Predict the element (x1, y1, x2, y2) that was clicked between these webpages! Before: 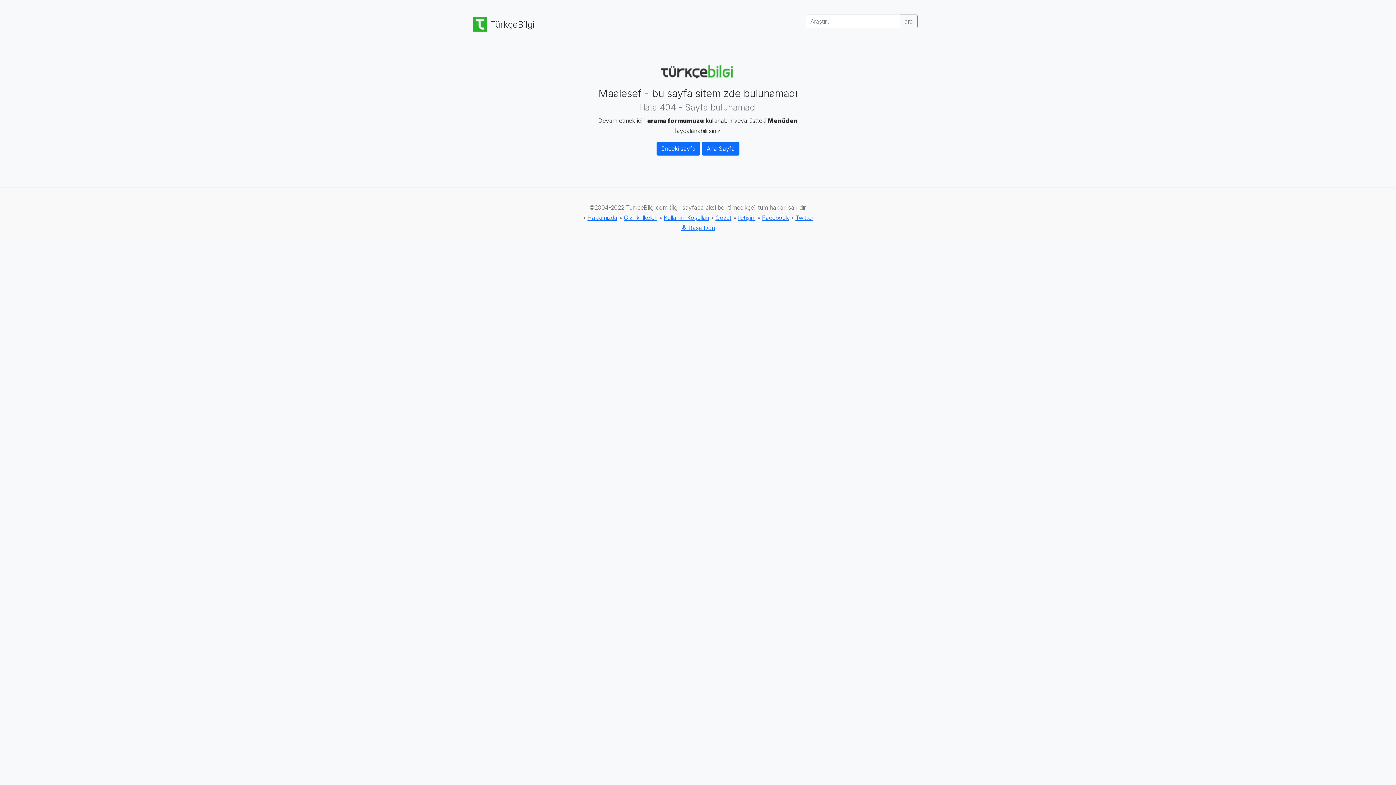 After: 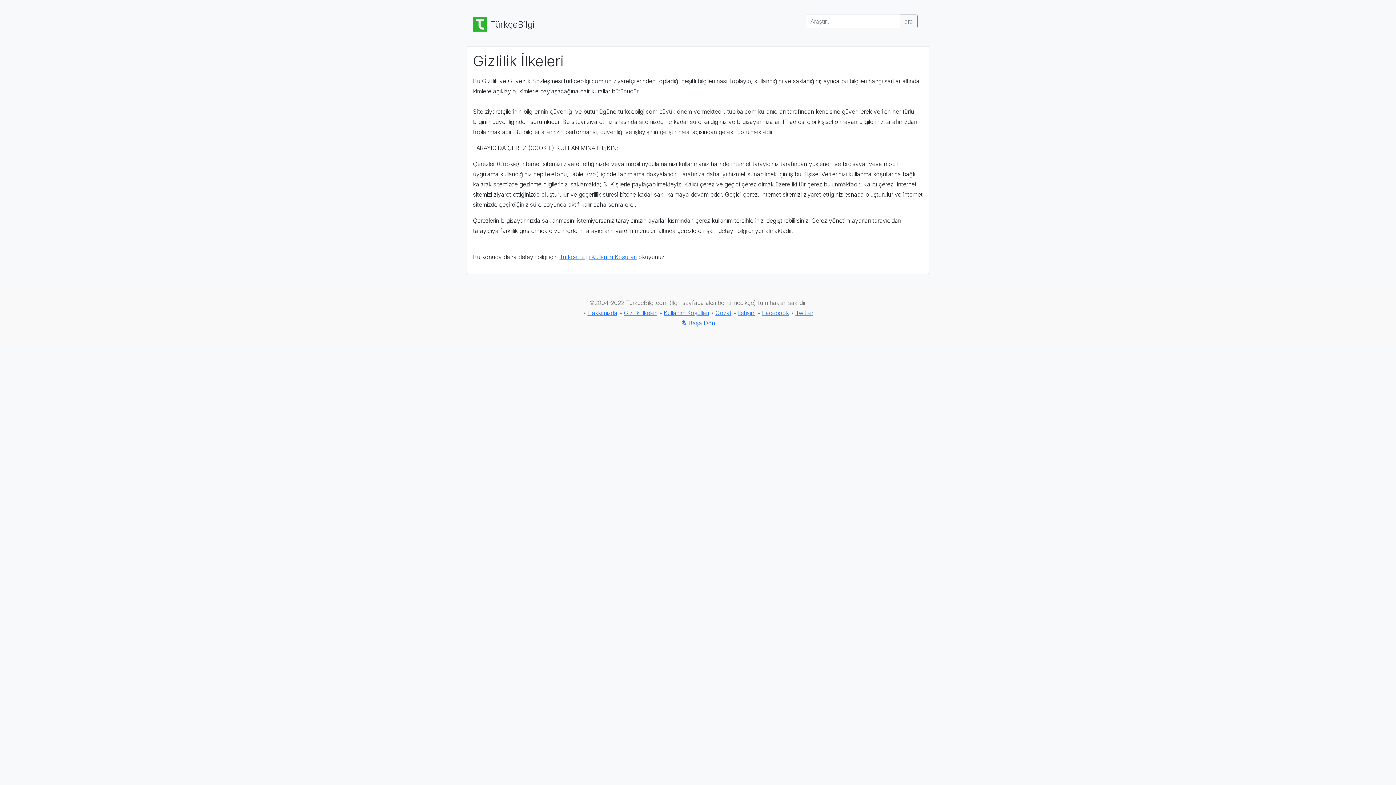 Action: bbox: (624, 214, 657, 221) label: Gizlilik İlkeleri